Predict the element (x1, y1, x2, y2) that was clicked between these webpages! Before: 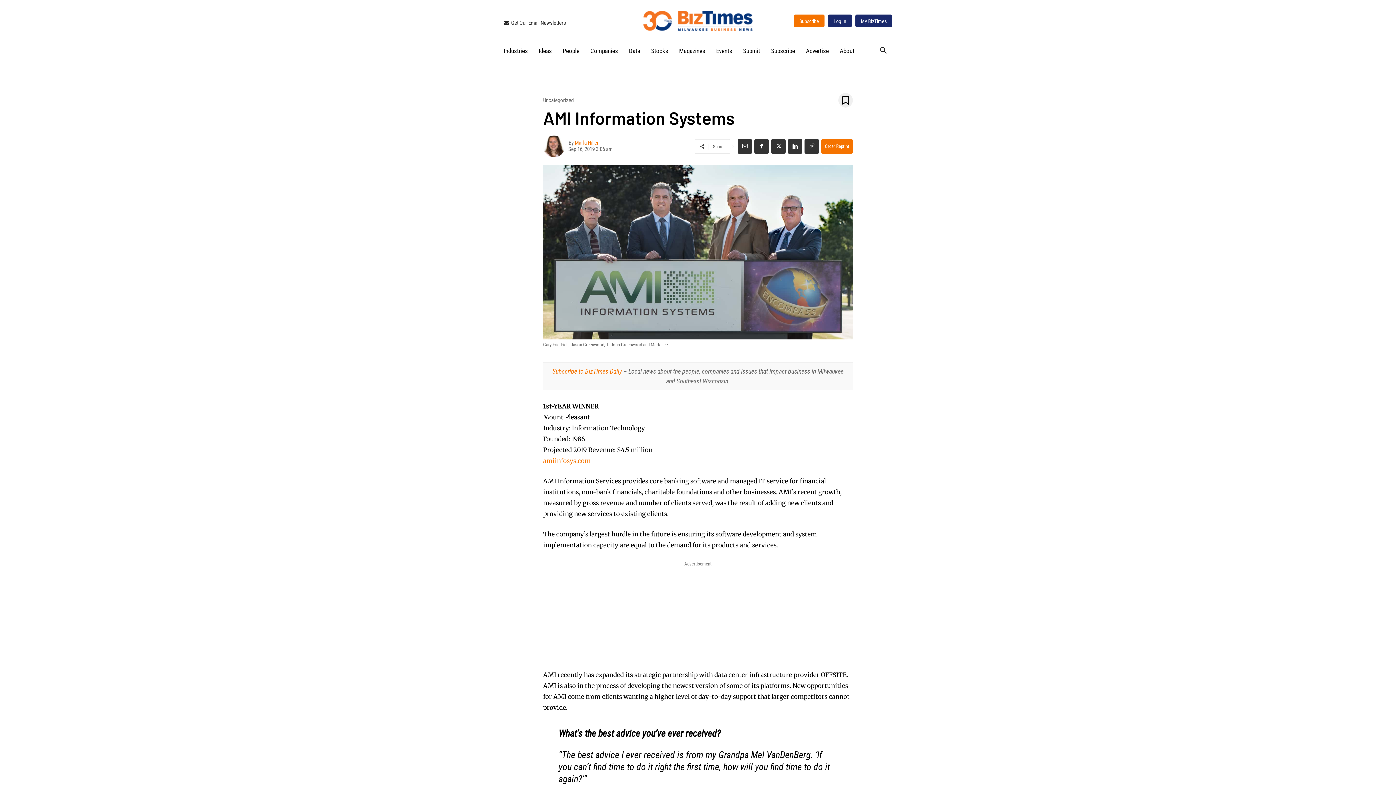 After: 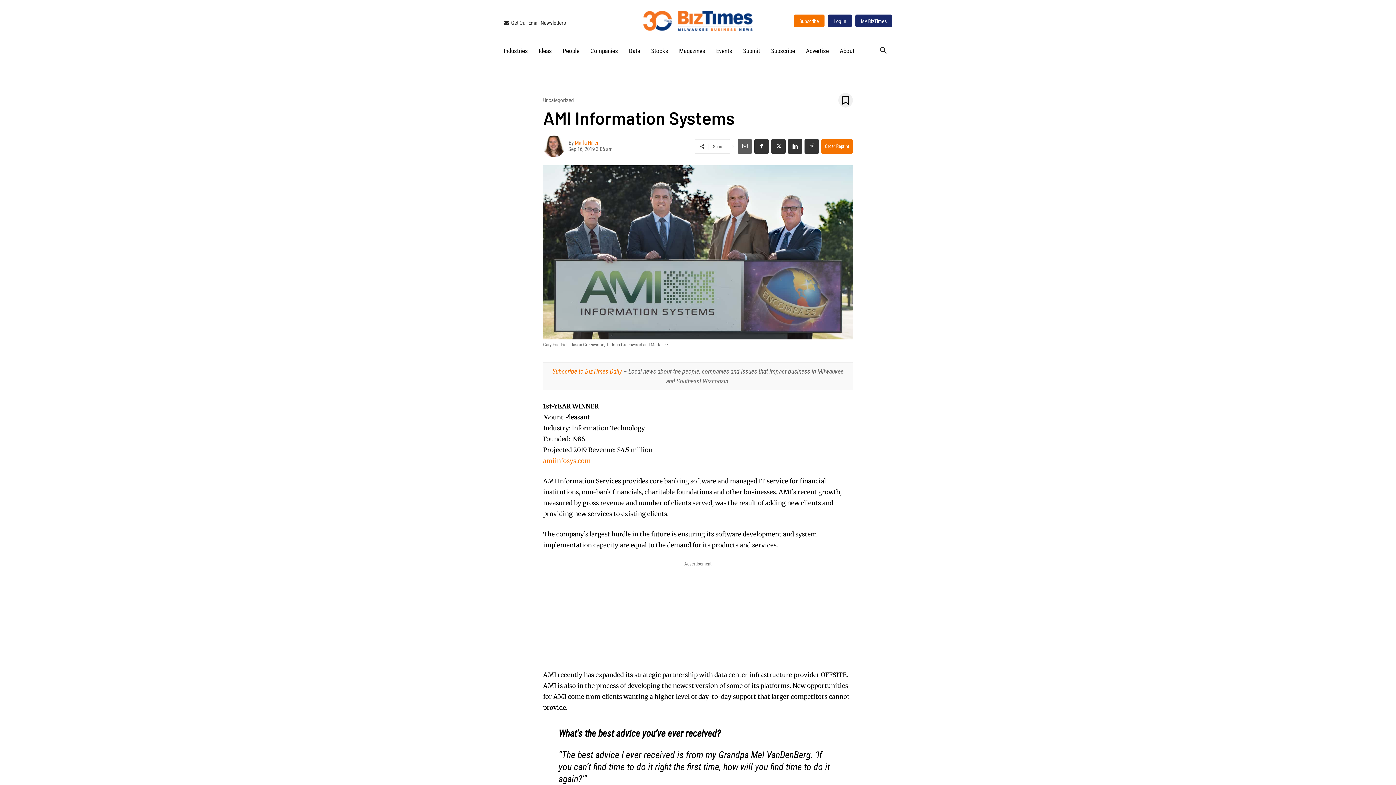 Action: bbox: (737, 139, 752, 153)